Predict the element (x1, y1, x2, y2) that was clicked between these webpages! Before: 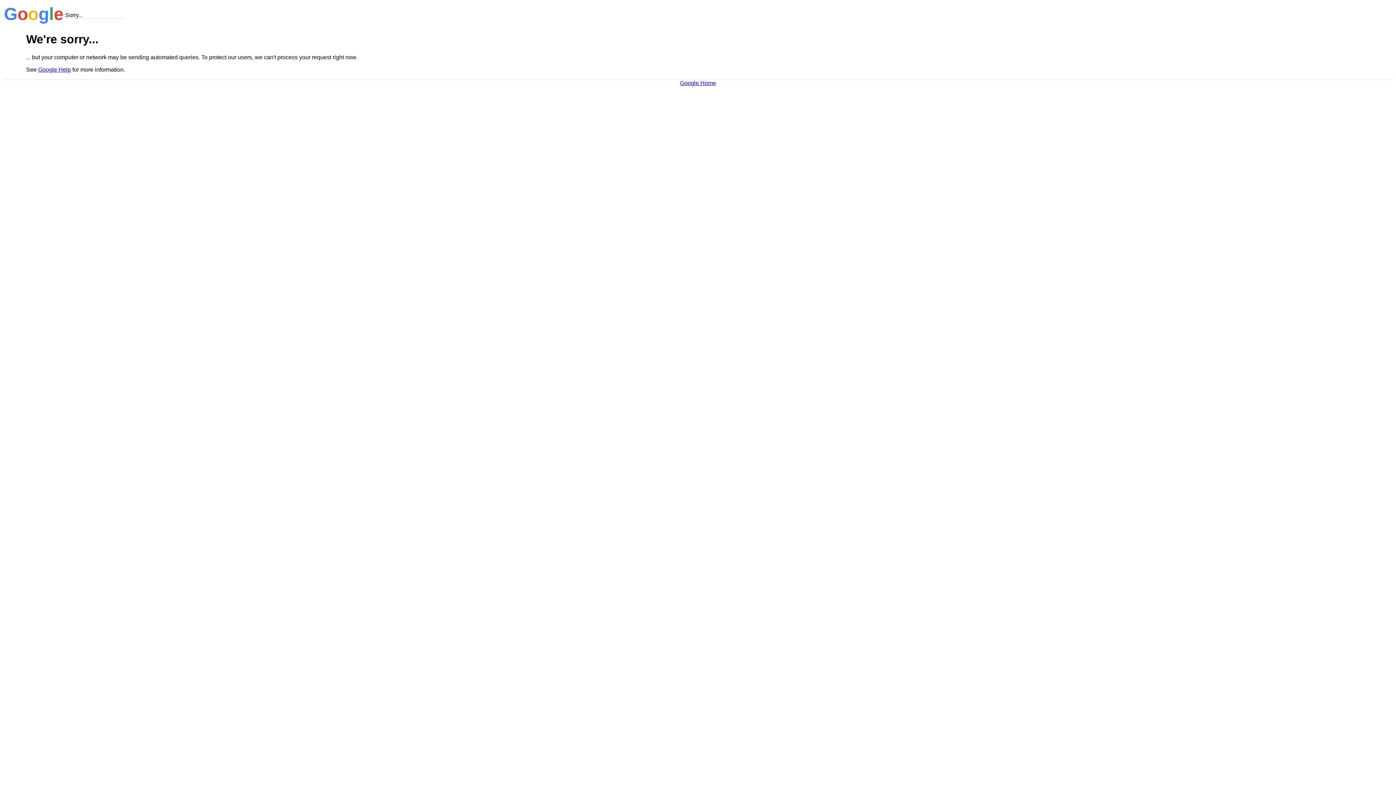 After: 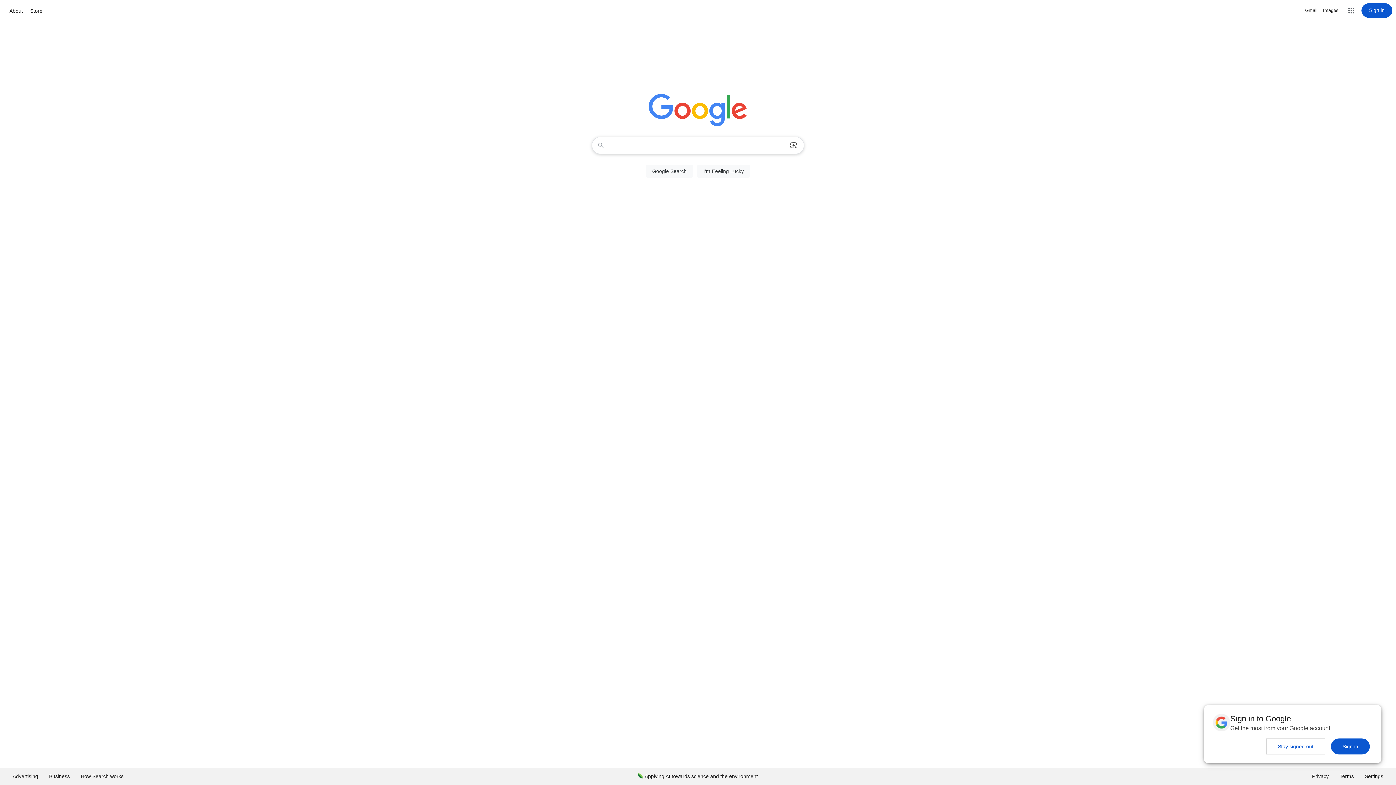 Action: label: Google Home bbox: (680, 79, 716, 86)